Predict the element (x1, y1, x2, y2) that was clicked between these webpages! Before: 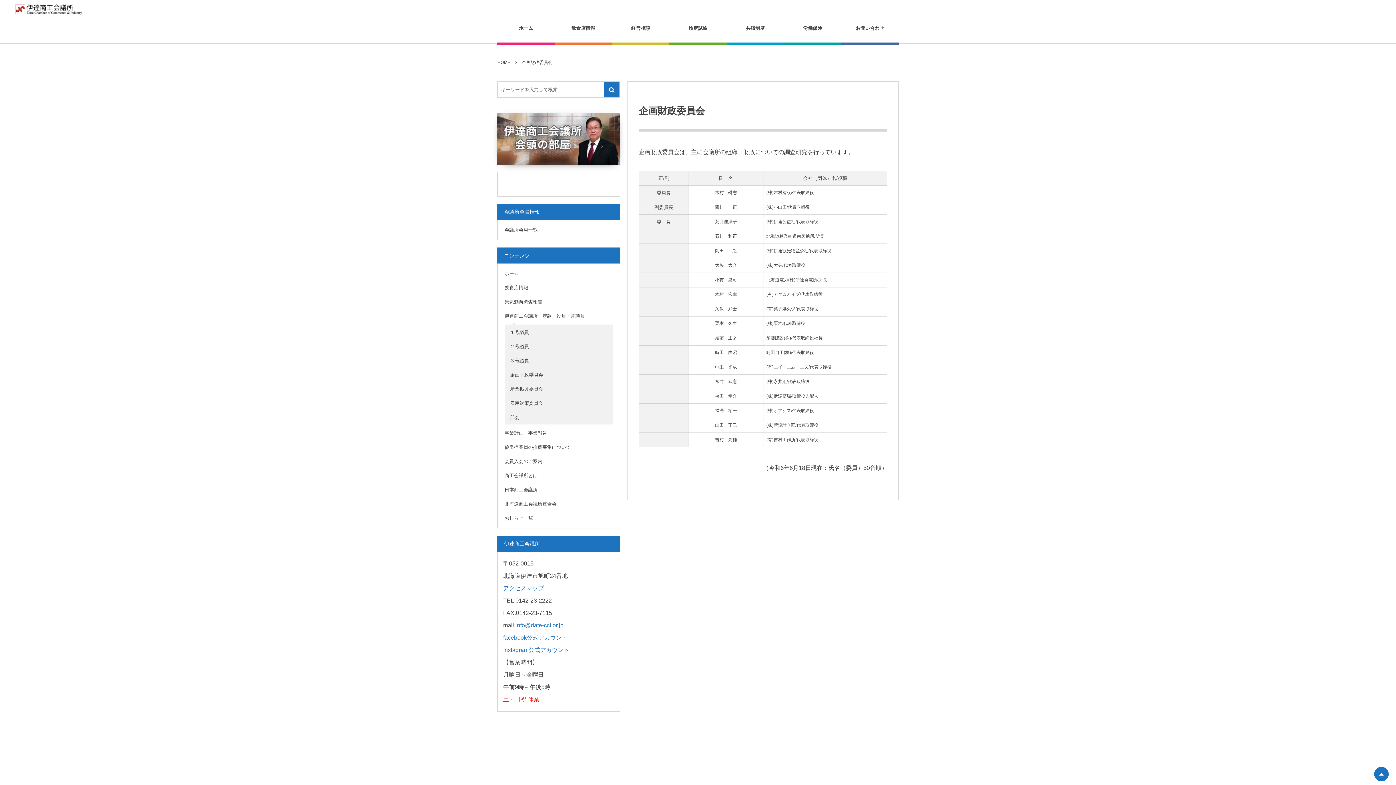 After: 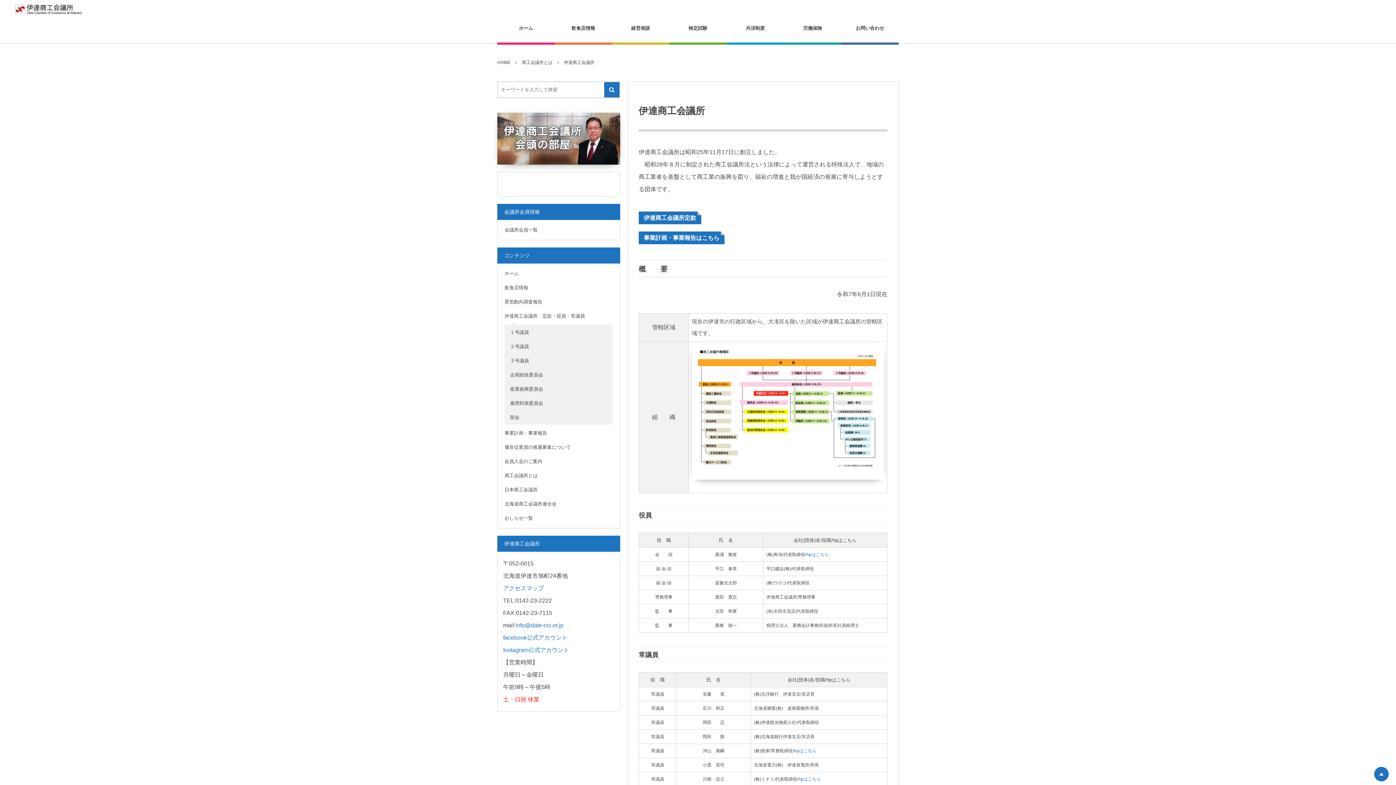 Action: bbox: (504, 310, 611, 321) label: 伊達商工会議所　定款・役員・常議員